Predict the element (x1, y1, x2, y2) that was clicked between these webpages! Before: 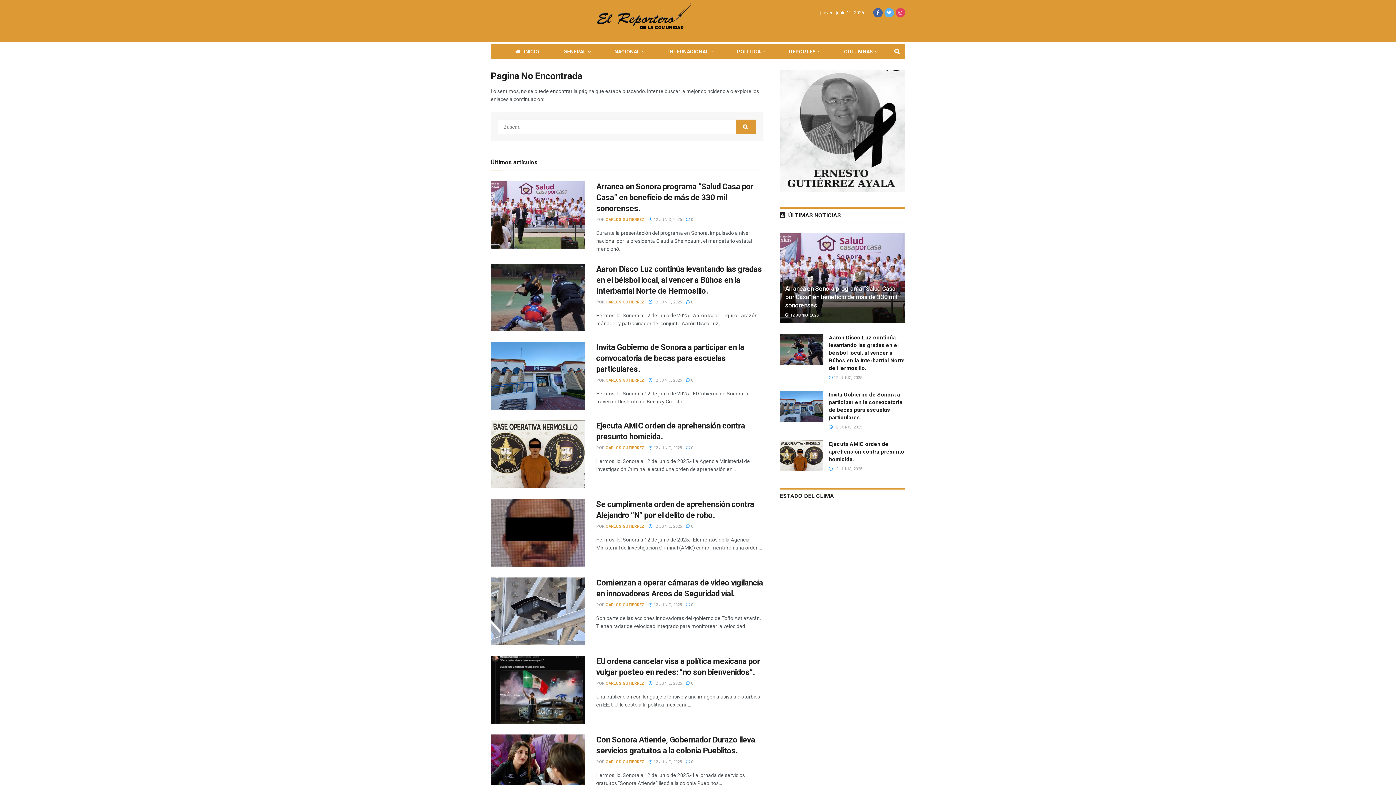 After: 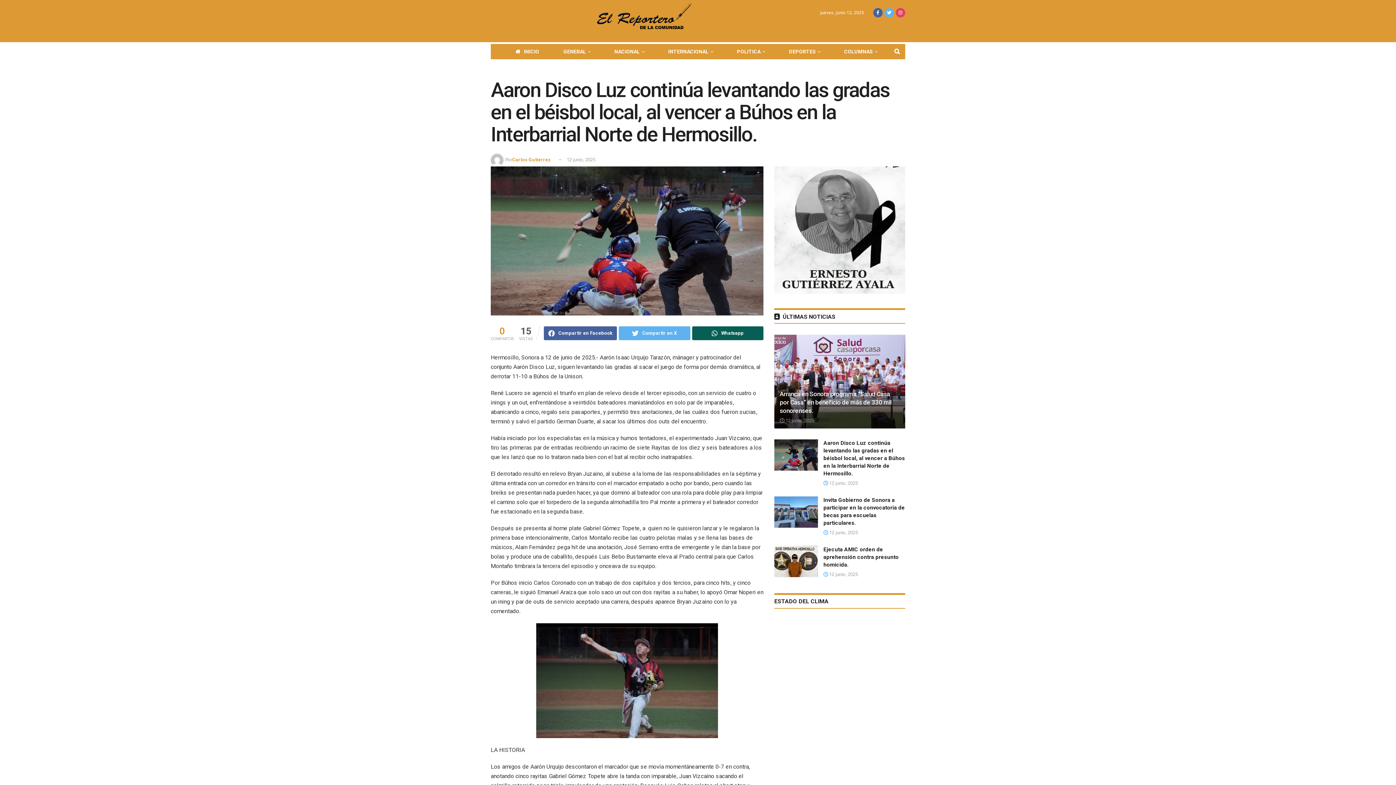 Action: label:  12 JUNIO, 2025 bbox: (829, 375, 862, 380)